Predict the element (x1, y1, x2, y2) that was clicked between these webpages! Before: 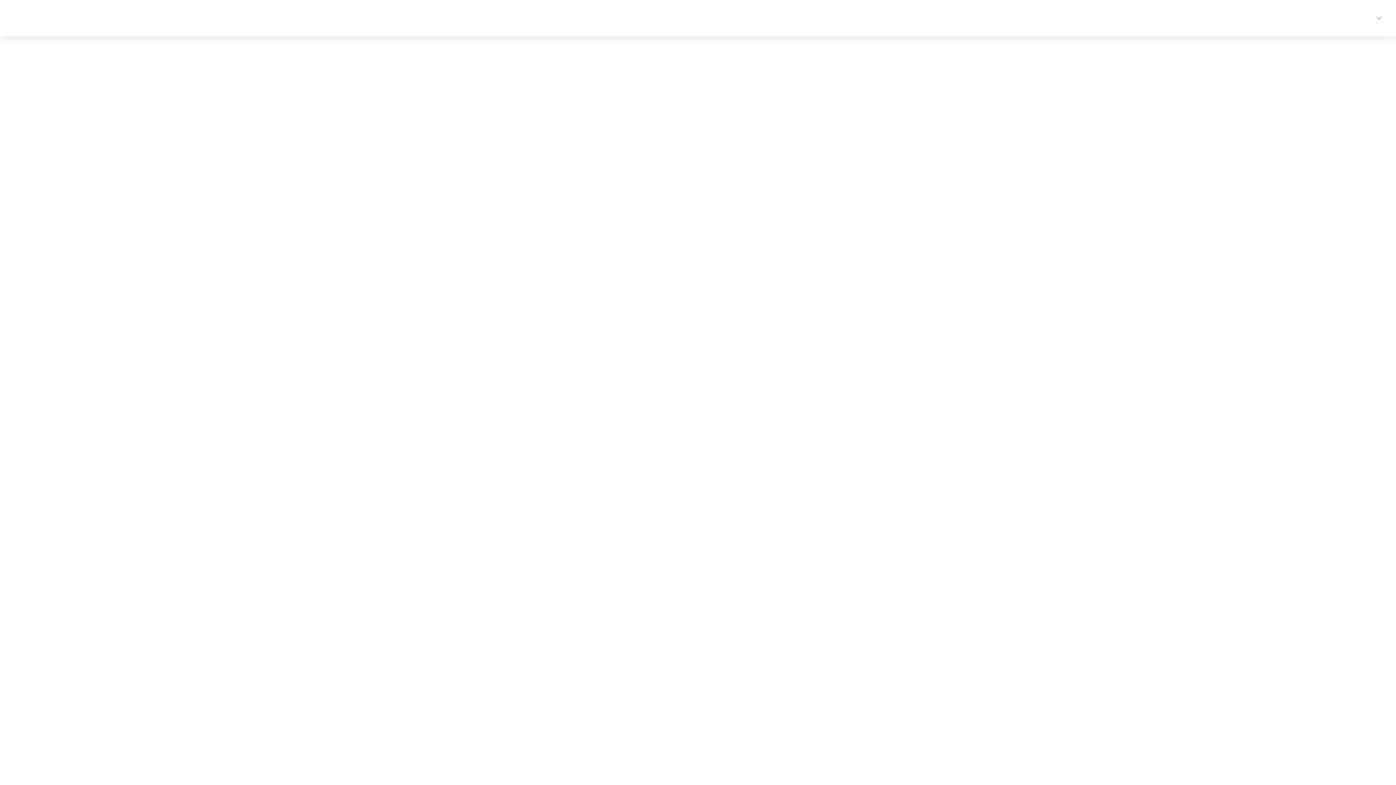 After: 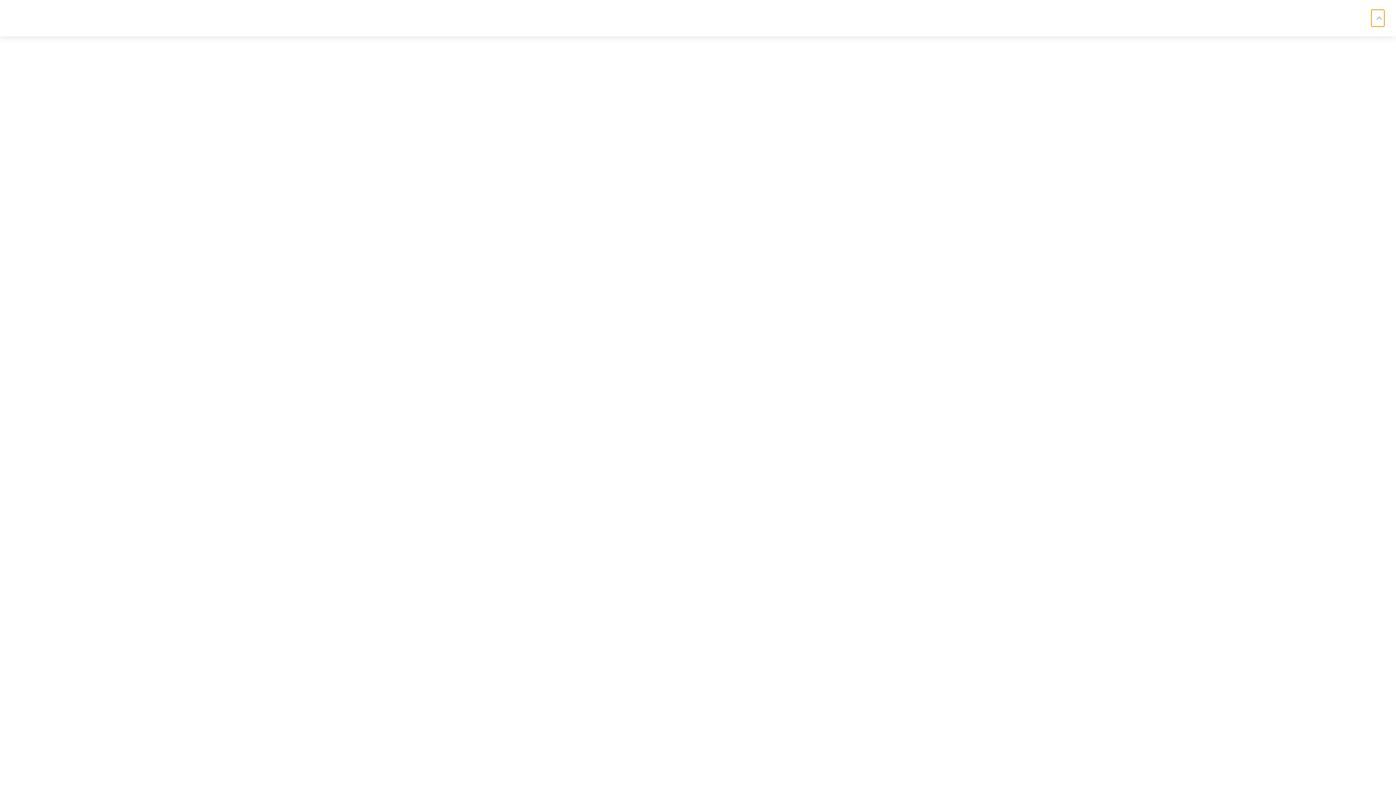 Action: bbox: (1371, 9, 1384, 26)